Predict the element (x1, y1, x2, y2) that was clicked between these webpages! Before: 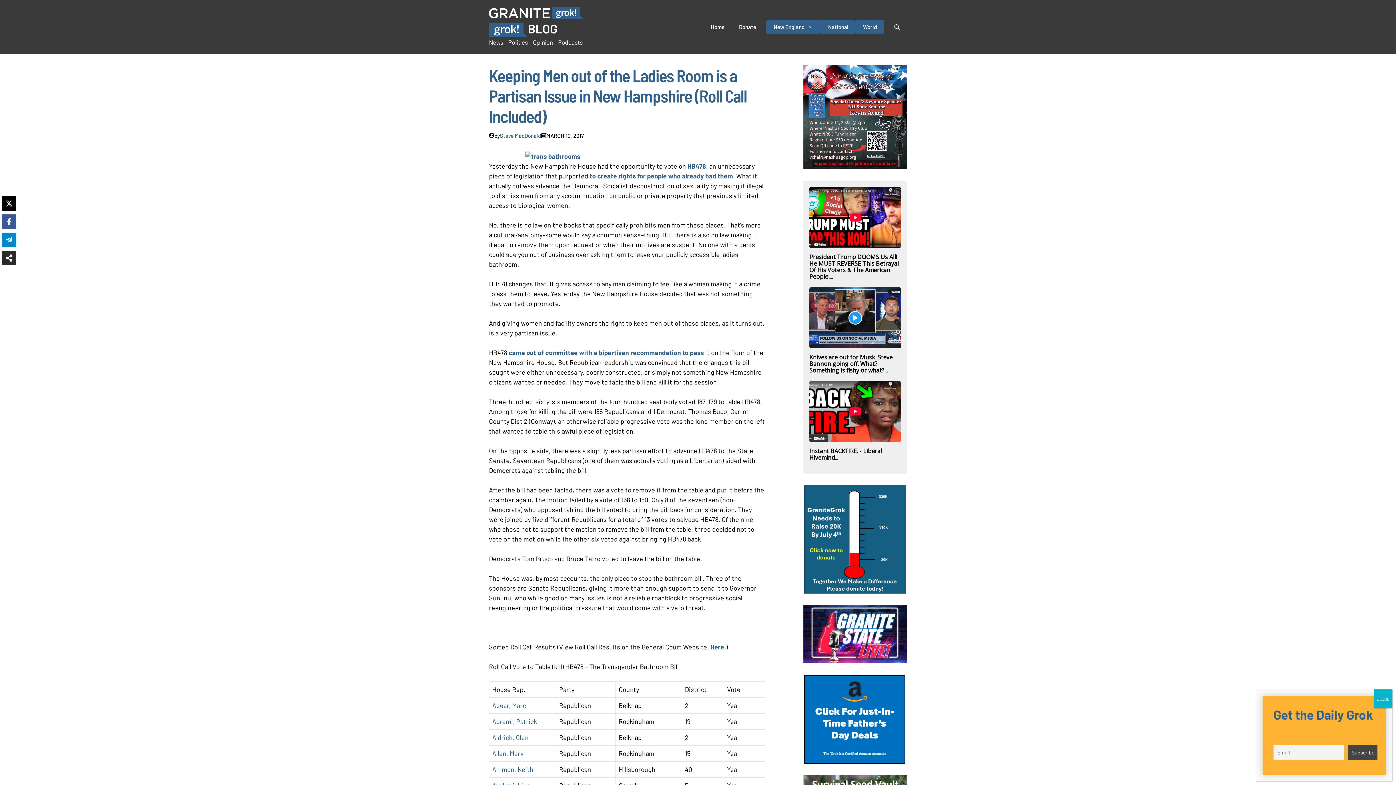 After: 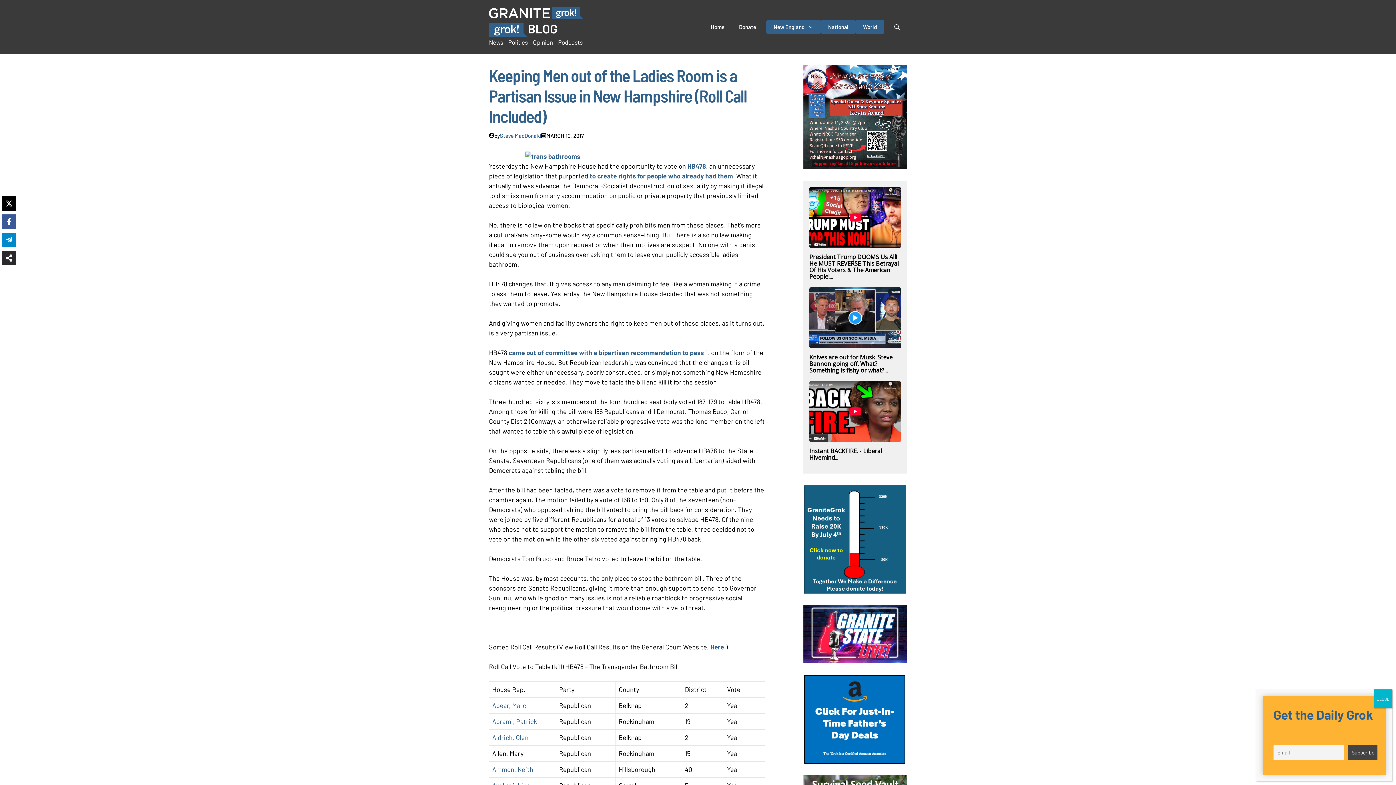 Action: label: Allen, Mary bbox: (492, 749, 523, 757)